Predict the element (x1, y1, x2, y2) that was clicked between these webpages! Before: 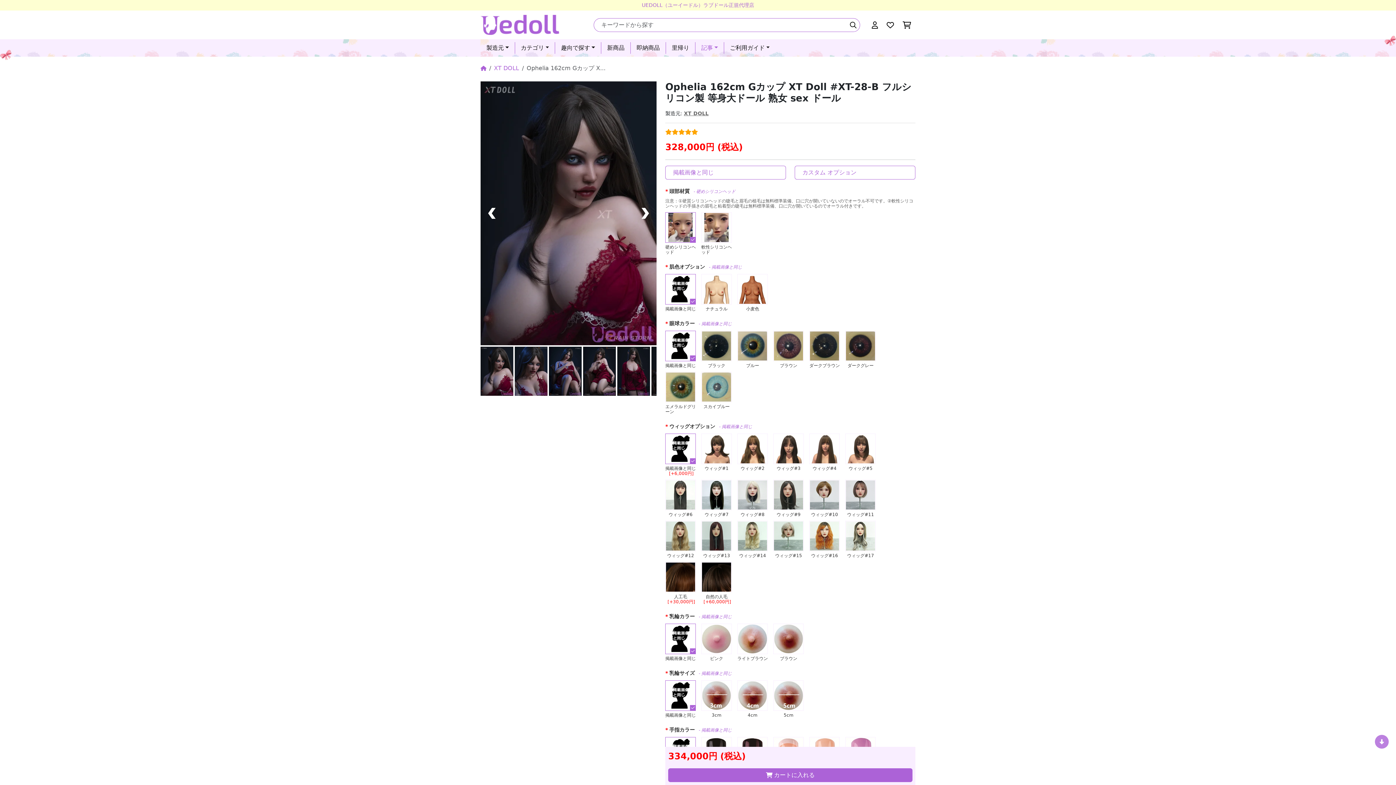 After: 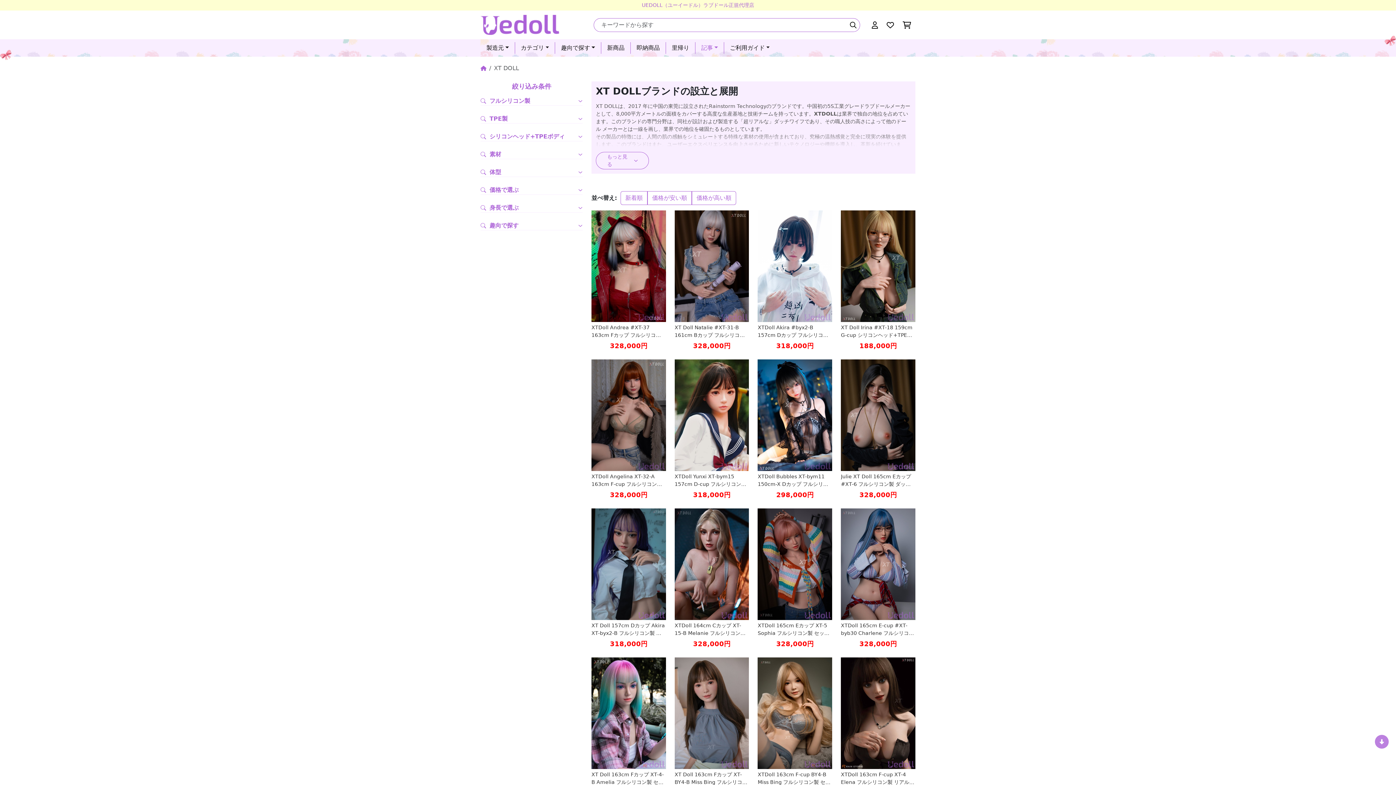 Action: bbox: (494, 64, 519, 72) label: XT DOLL